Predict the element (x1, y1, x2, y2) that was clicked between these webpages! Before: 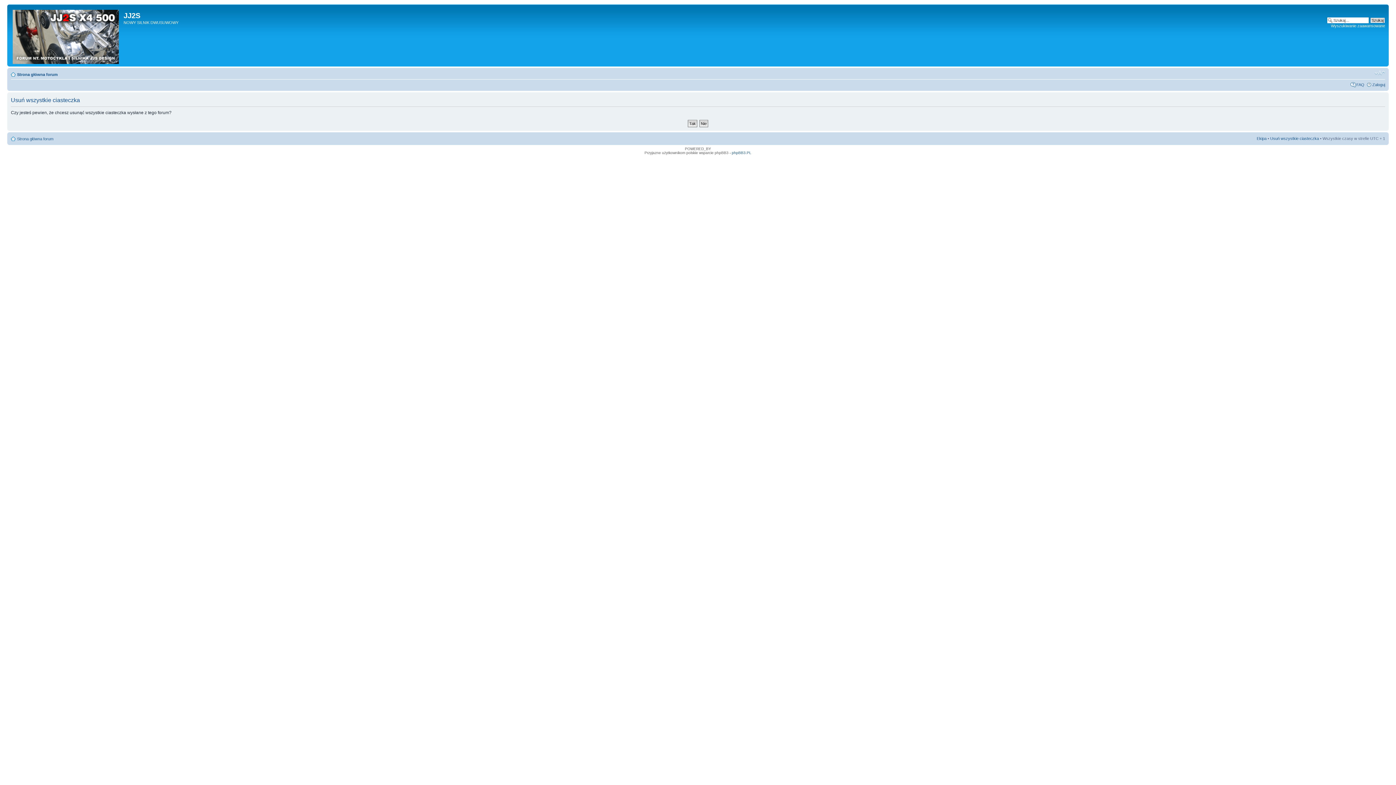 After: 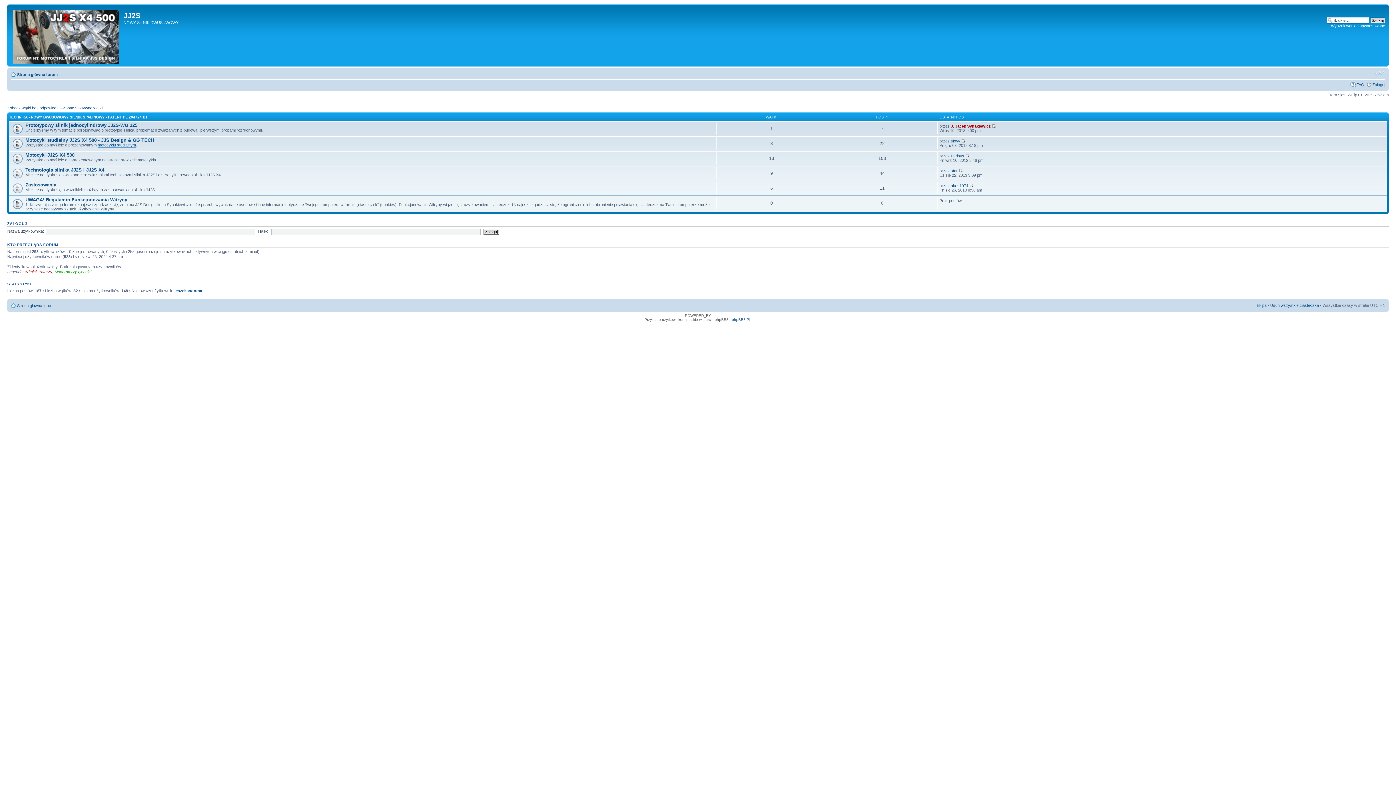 Action: bbox: (17, 72, 57, 76) label: Strona główna forum